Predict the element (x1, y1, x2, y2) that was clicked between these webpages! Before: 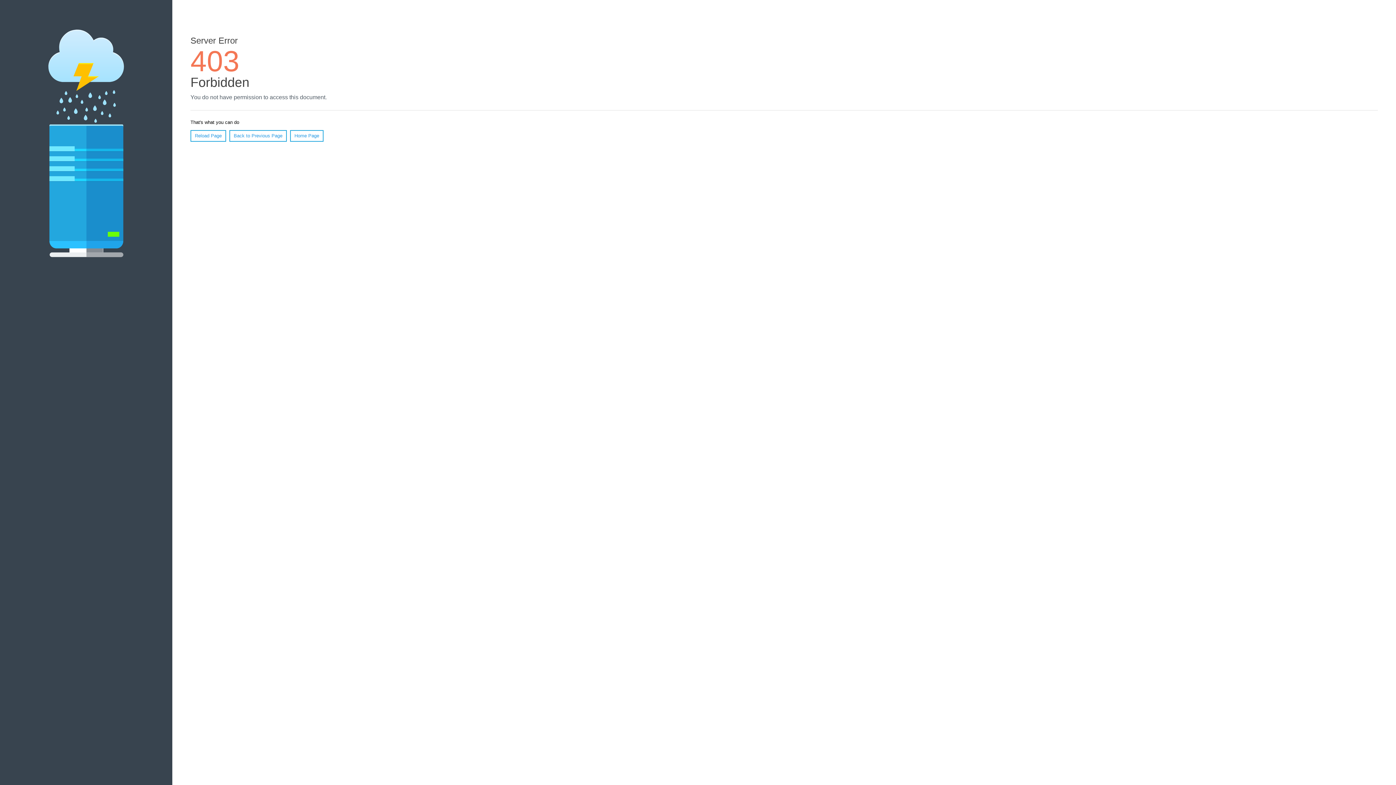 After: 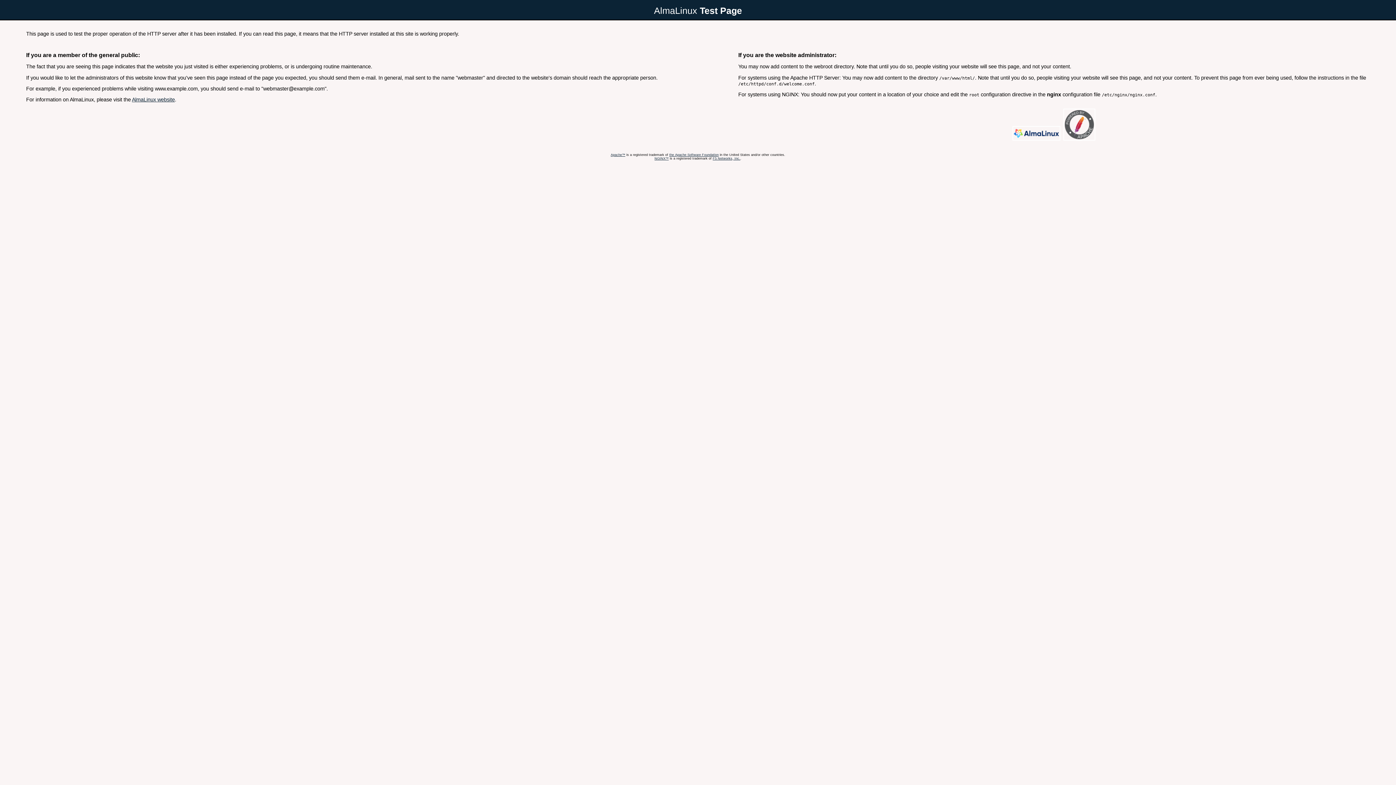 Action: label: Home Page bbox: (290, 130, 323, 141)